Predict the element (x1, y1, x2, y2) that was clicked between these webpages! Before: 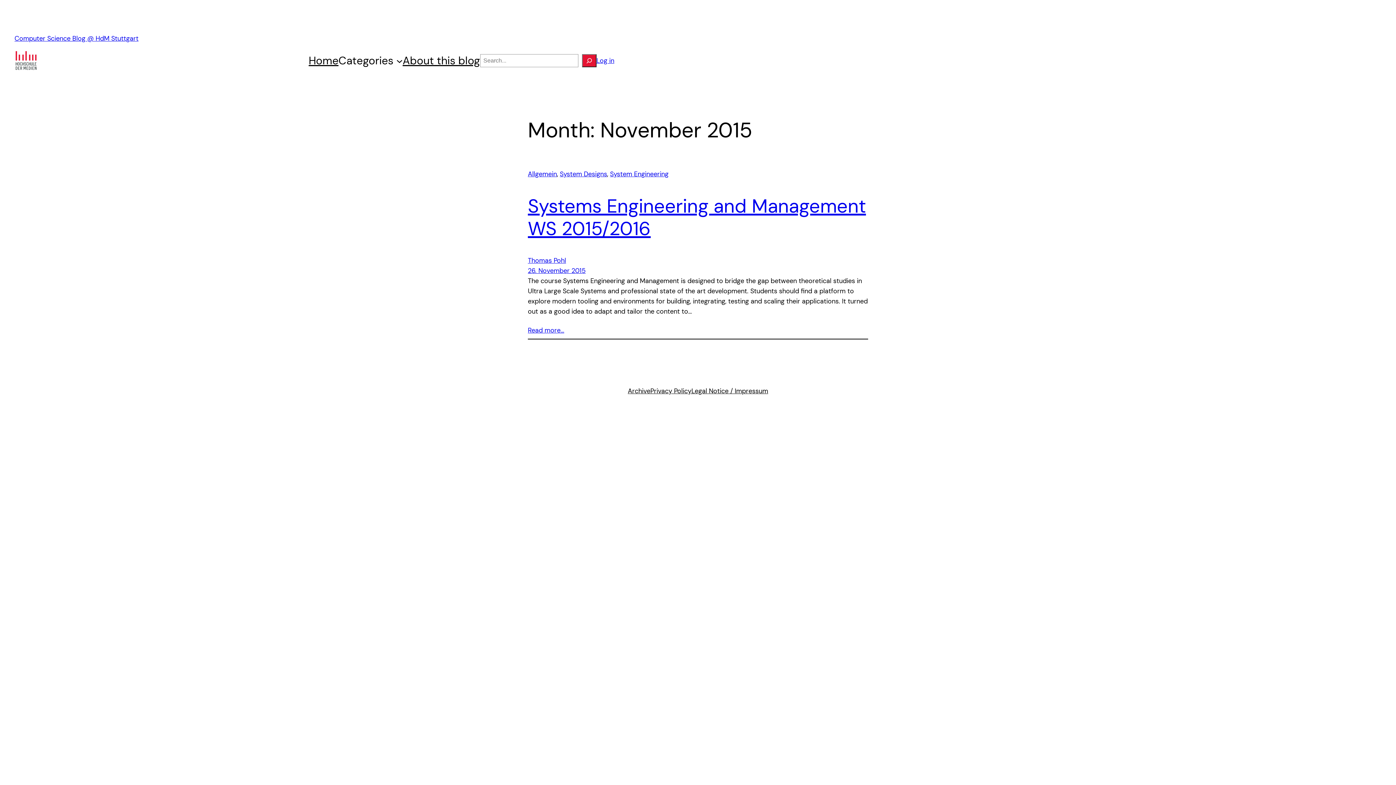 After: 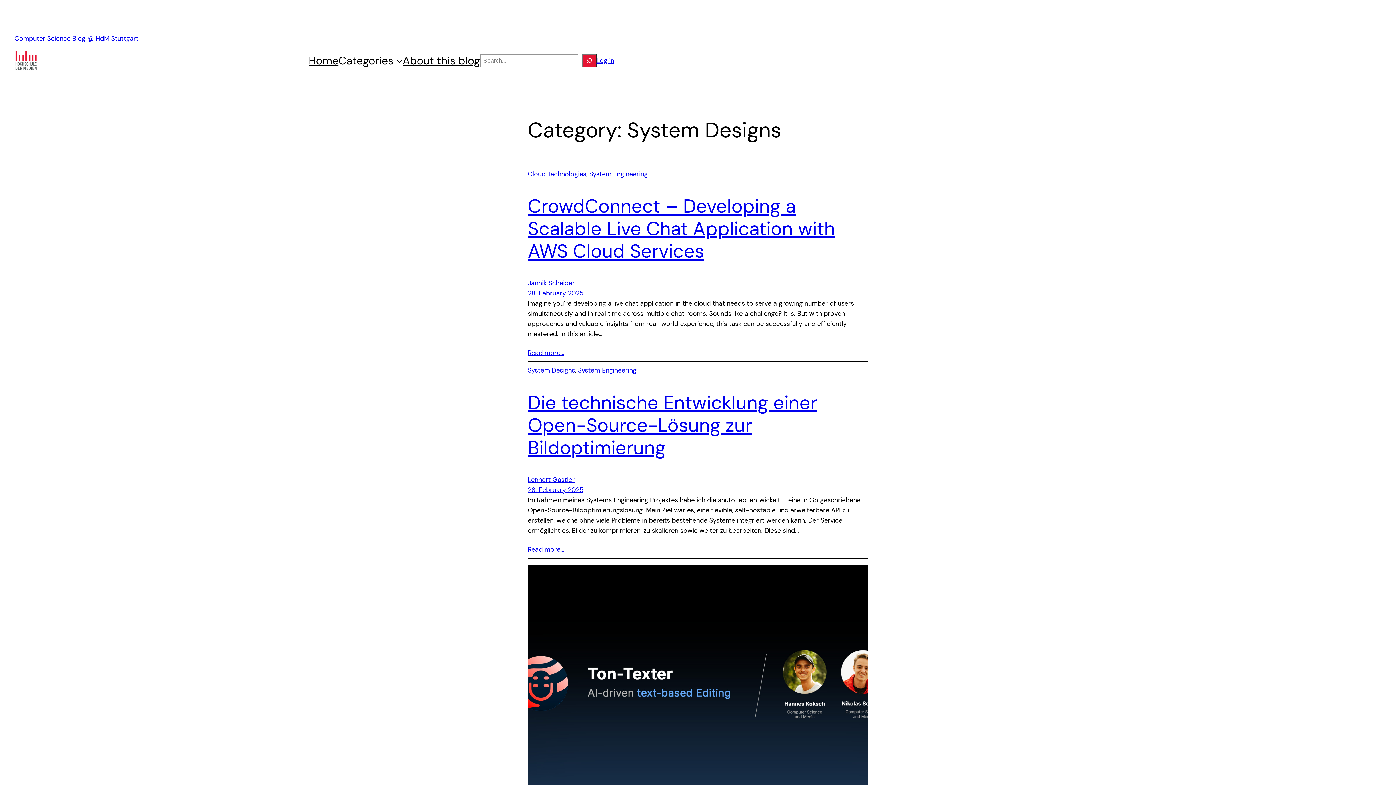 Action: label: System Designs bbox: (560, 169, 607, 178)